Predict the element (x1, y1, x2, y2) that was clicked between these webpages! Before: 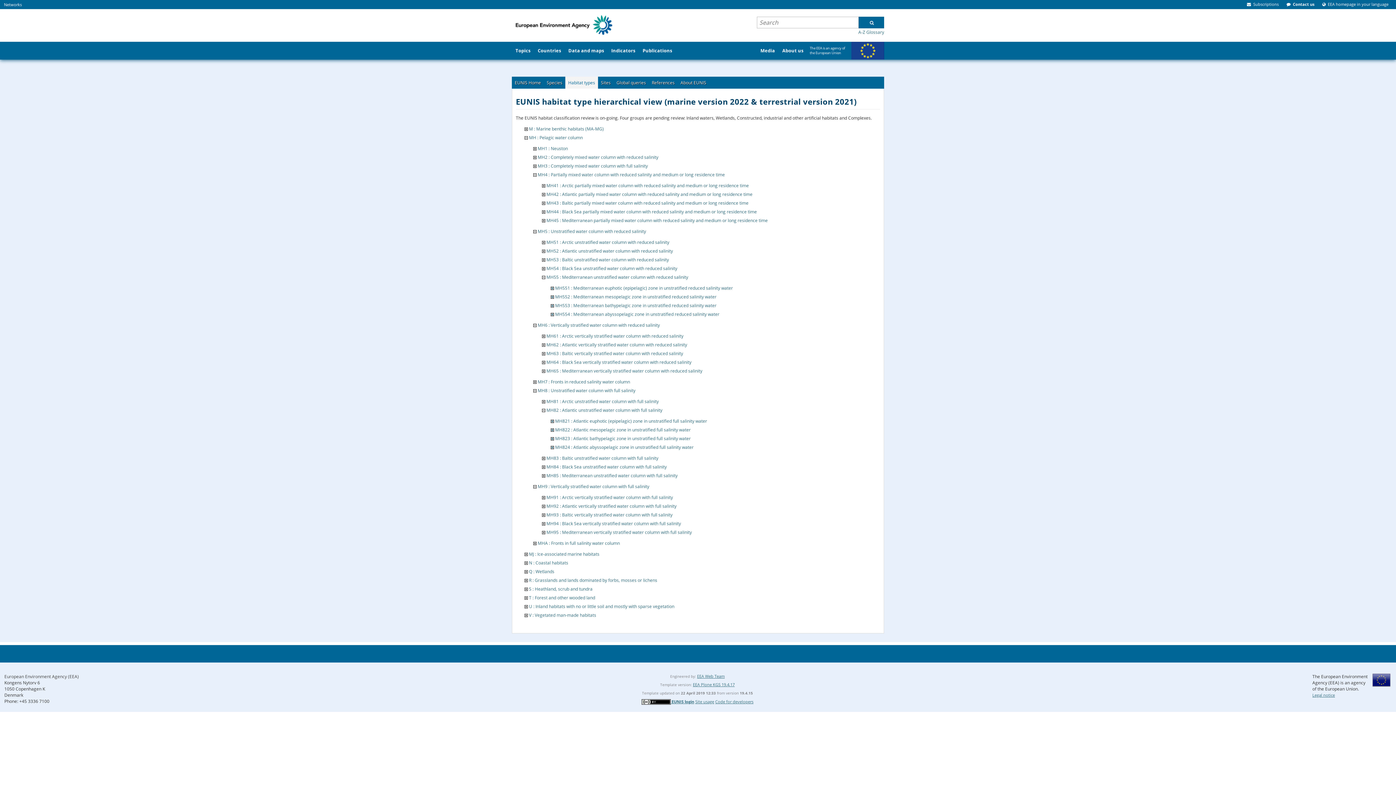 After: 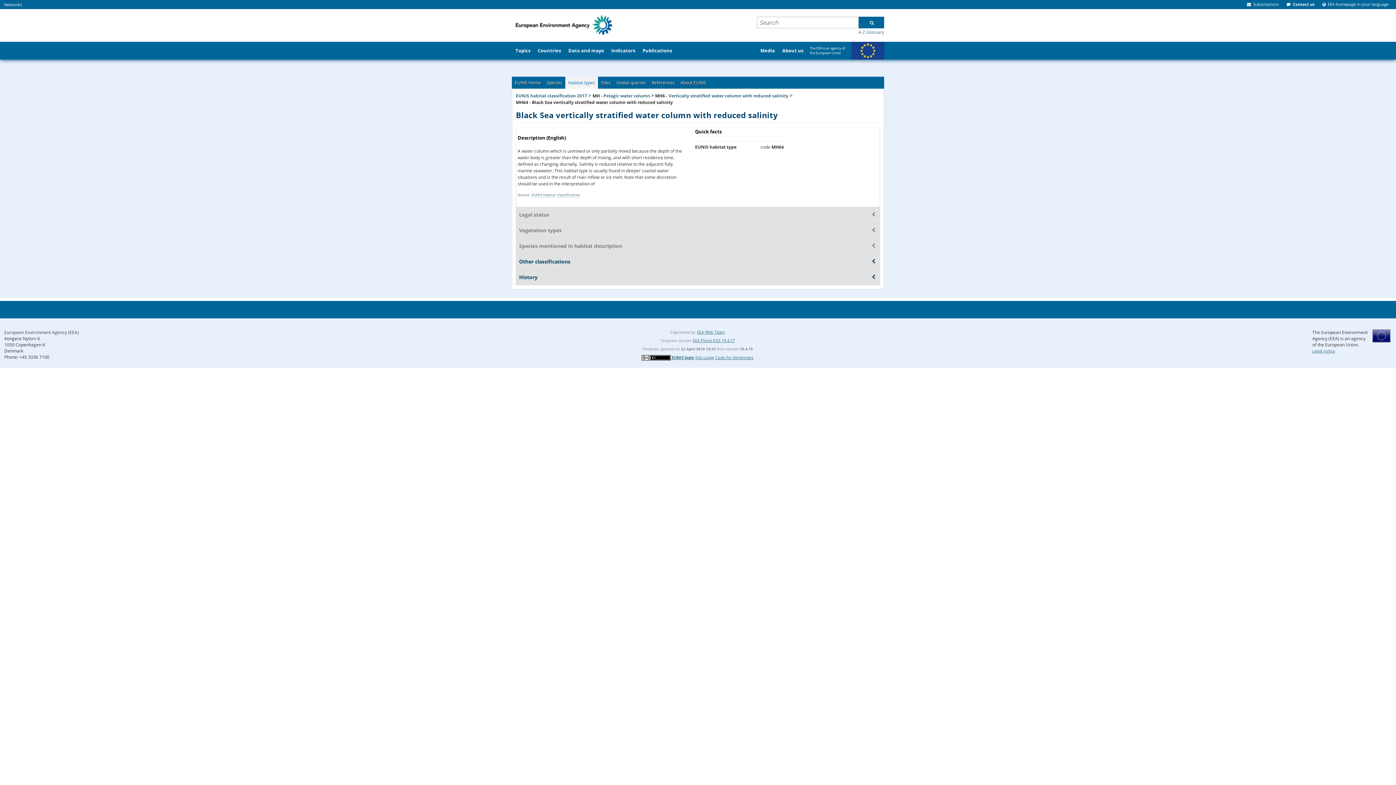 Action: bbox: (546, 359, 691, 365) label: MH64 : Black Sea vertically stratified water column with reduced salinity